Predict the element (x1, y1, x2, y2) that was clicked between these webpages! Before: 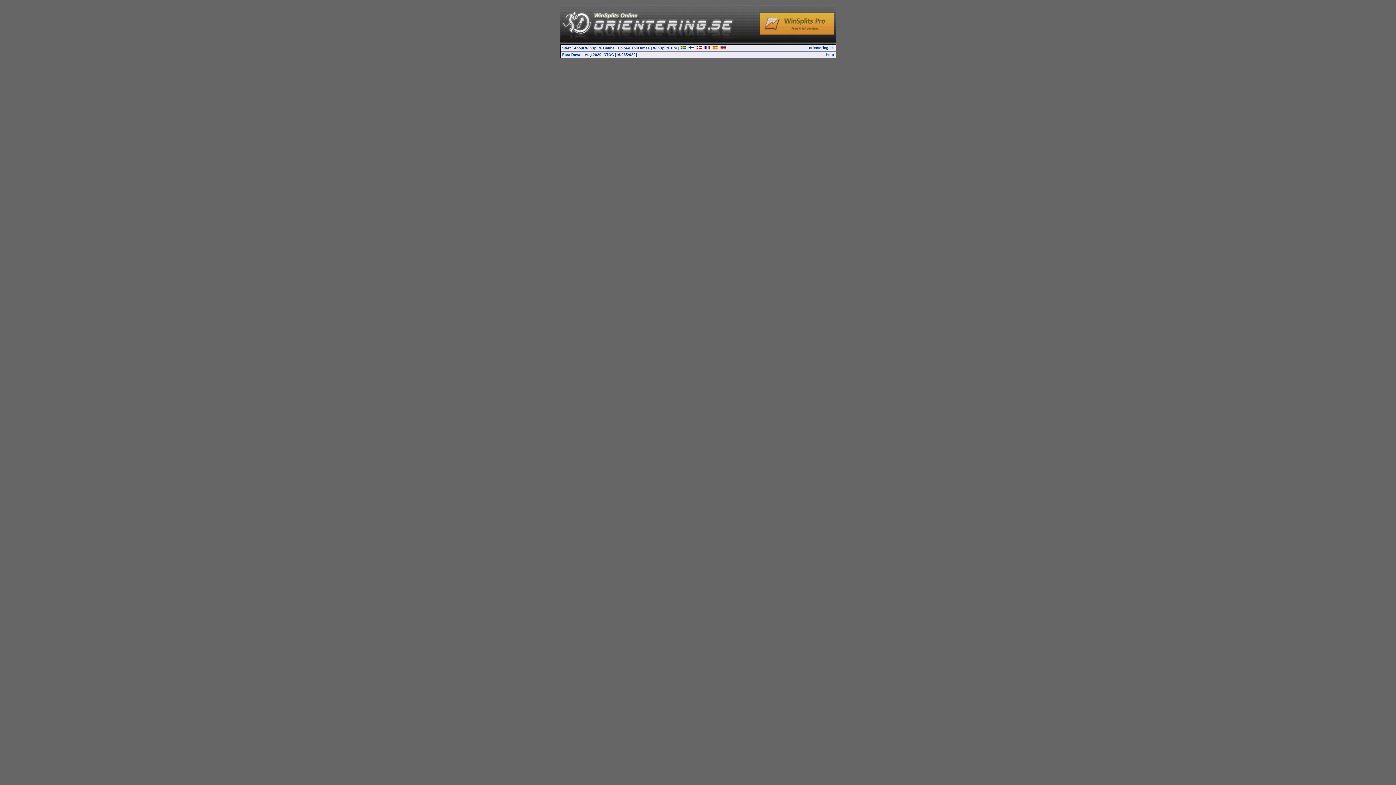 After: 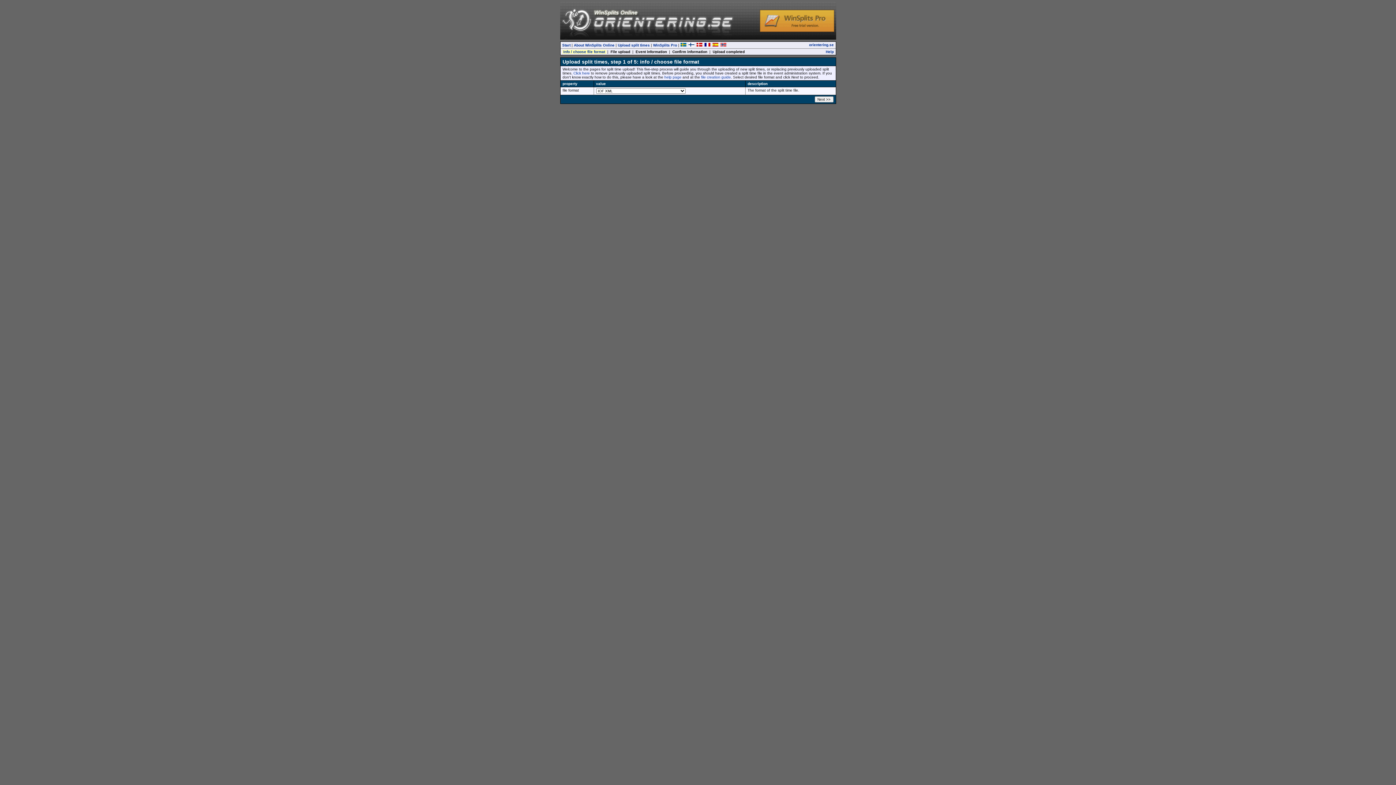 Action: label: Upload split times bbox: (618, 46, 650, 50)